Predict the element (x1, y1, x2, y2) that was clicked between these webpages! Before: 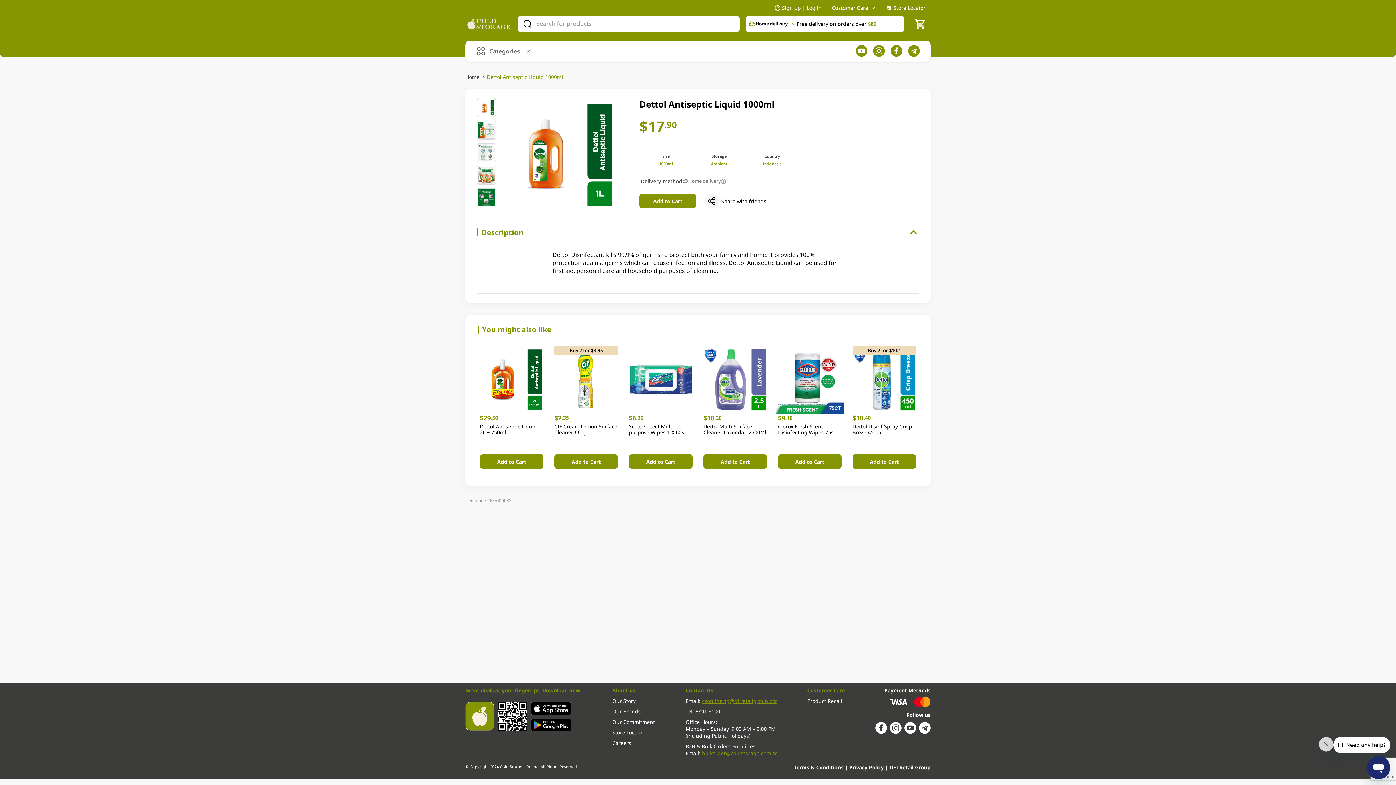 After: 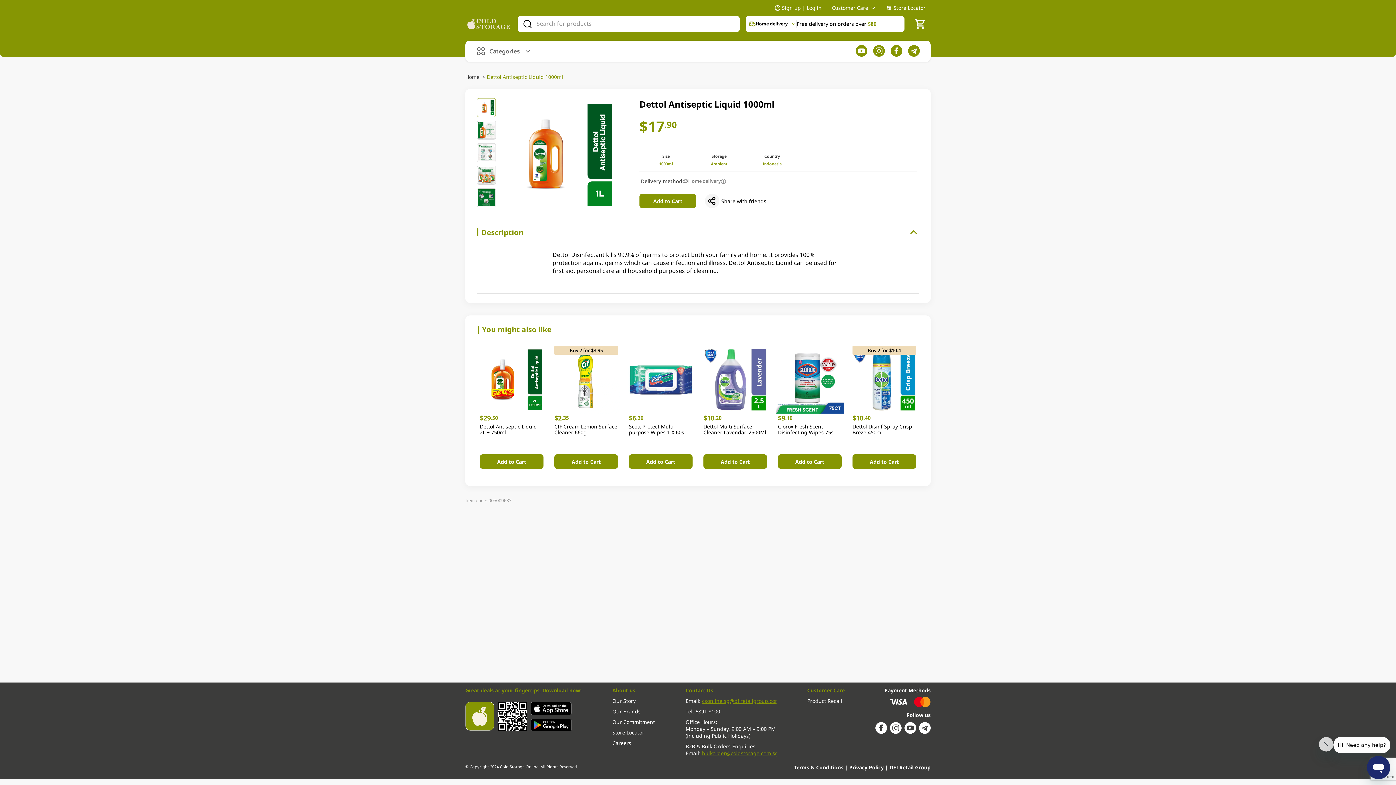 Action: bbox: (890, 45, 902, 57)